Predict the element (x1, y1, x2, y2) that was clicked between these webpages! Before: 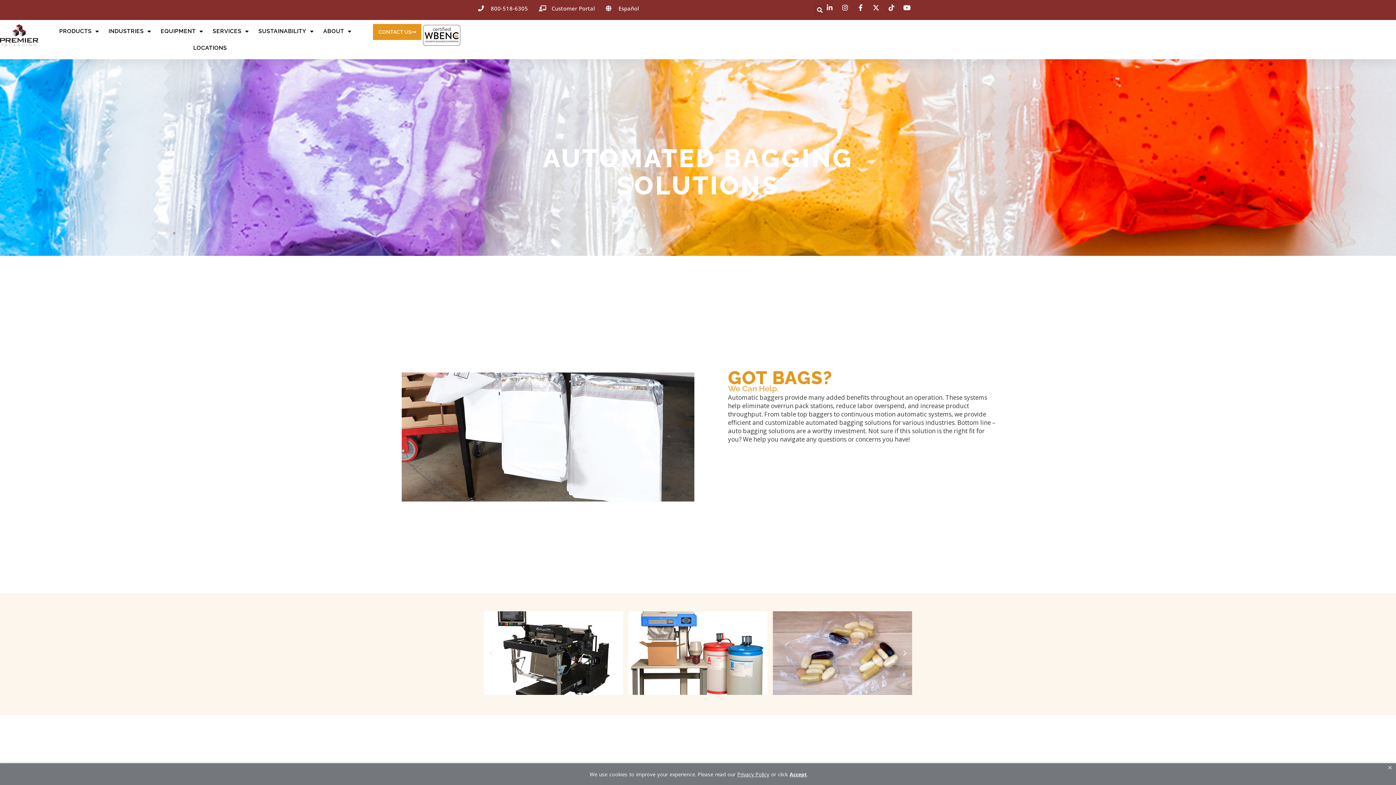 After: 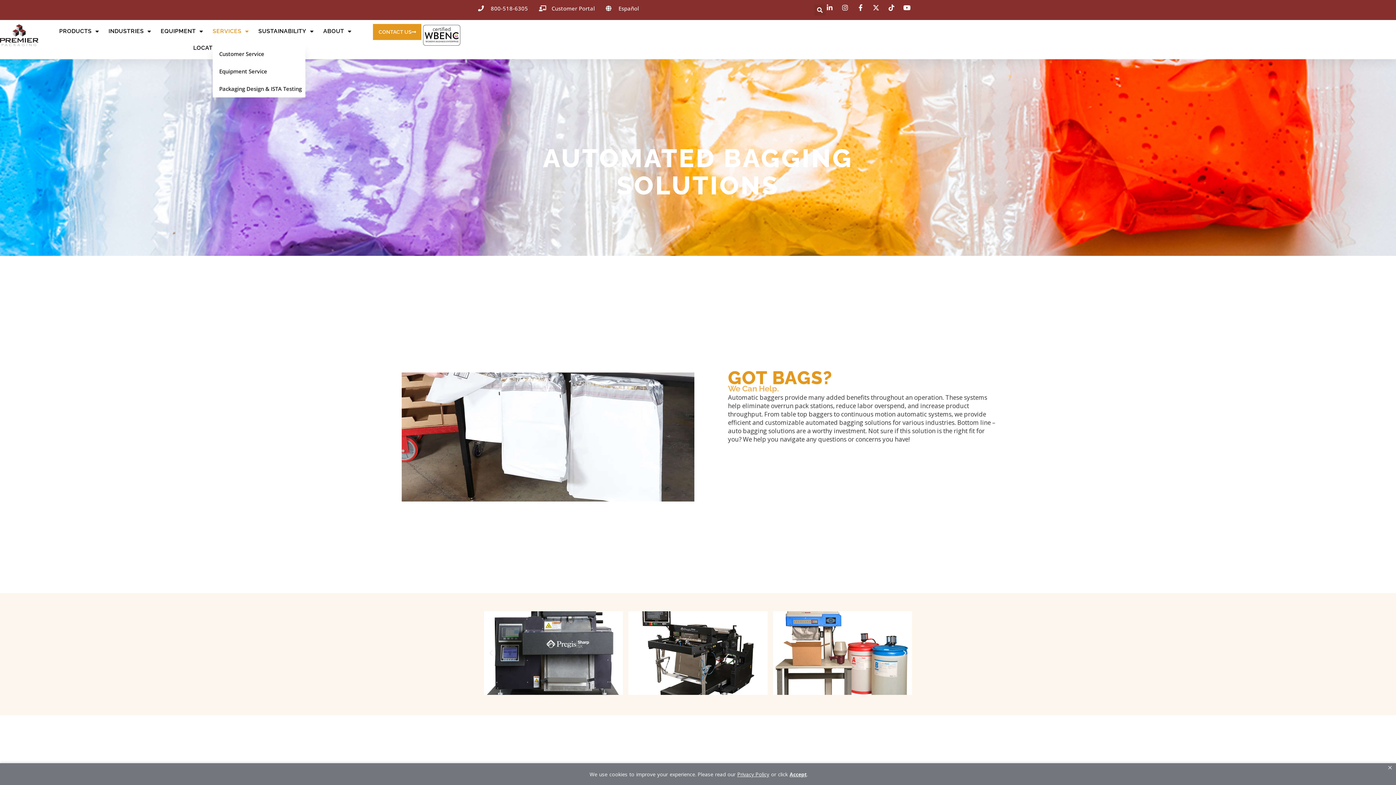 Action: label: SERVICES bbox: (212, 22, 248, 39)